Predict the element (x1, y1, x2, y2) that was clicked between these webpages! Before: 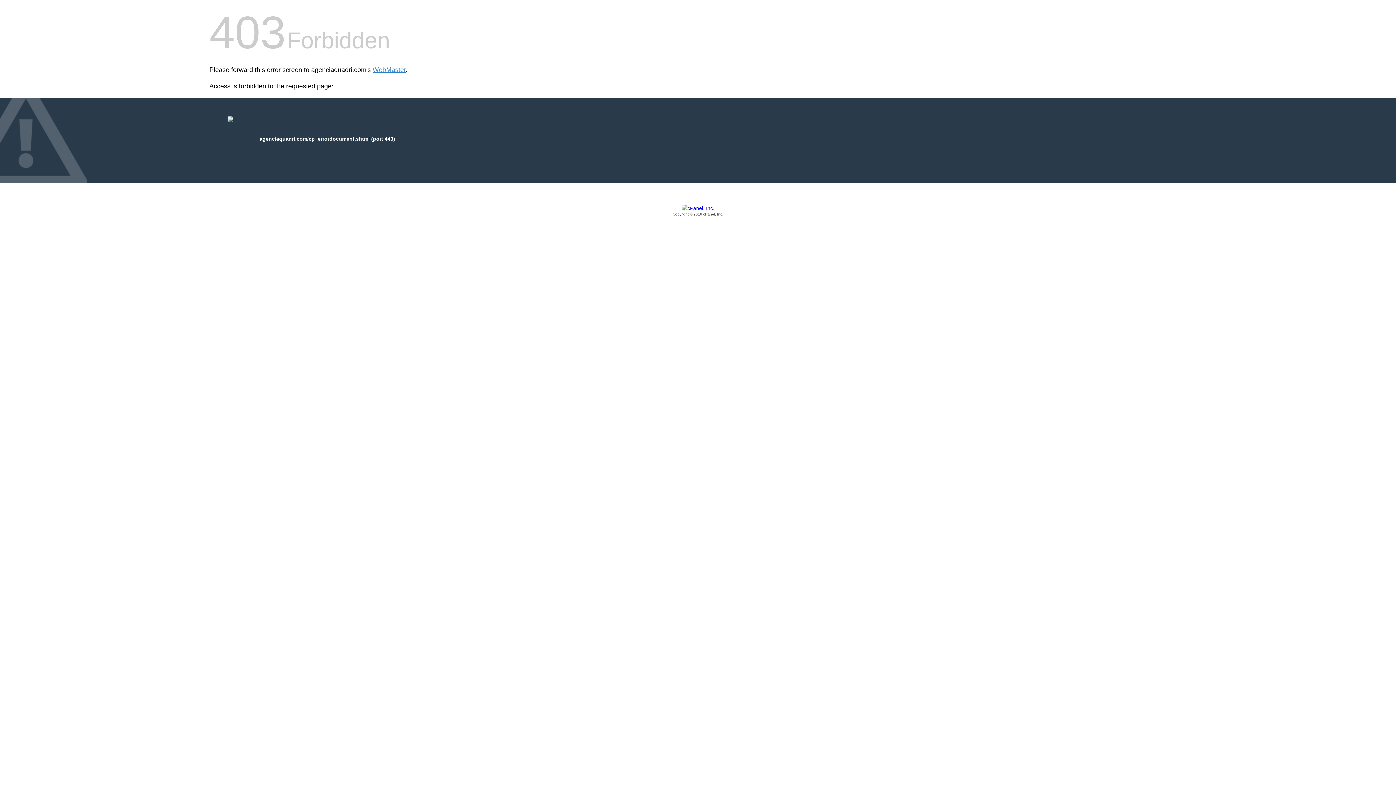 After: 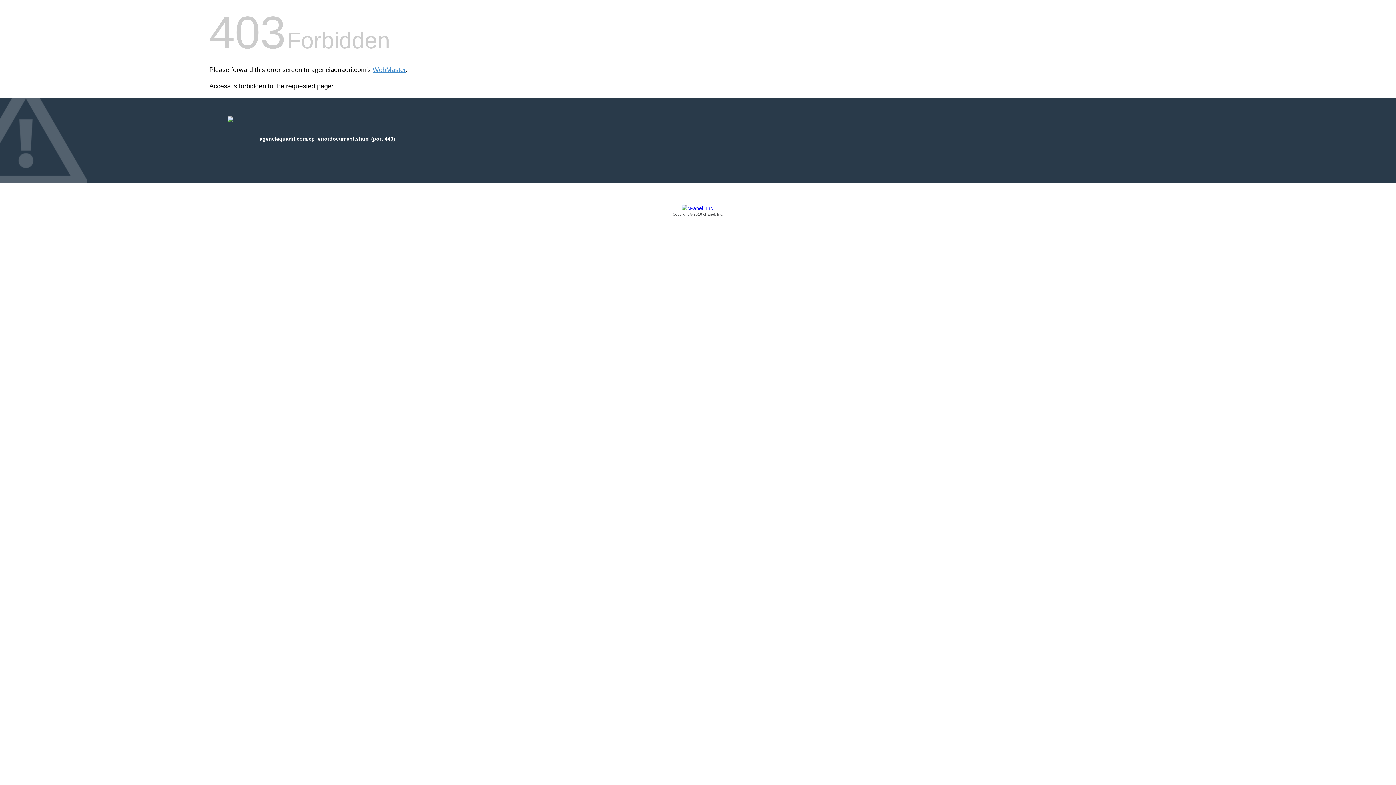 Action: label: Copyright © 2016 cPanel, Inc. bbox: (209, 205, 1186, 217)